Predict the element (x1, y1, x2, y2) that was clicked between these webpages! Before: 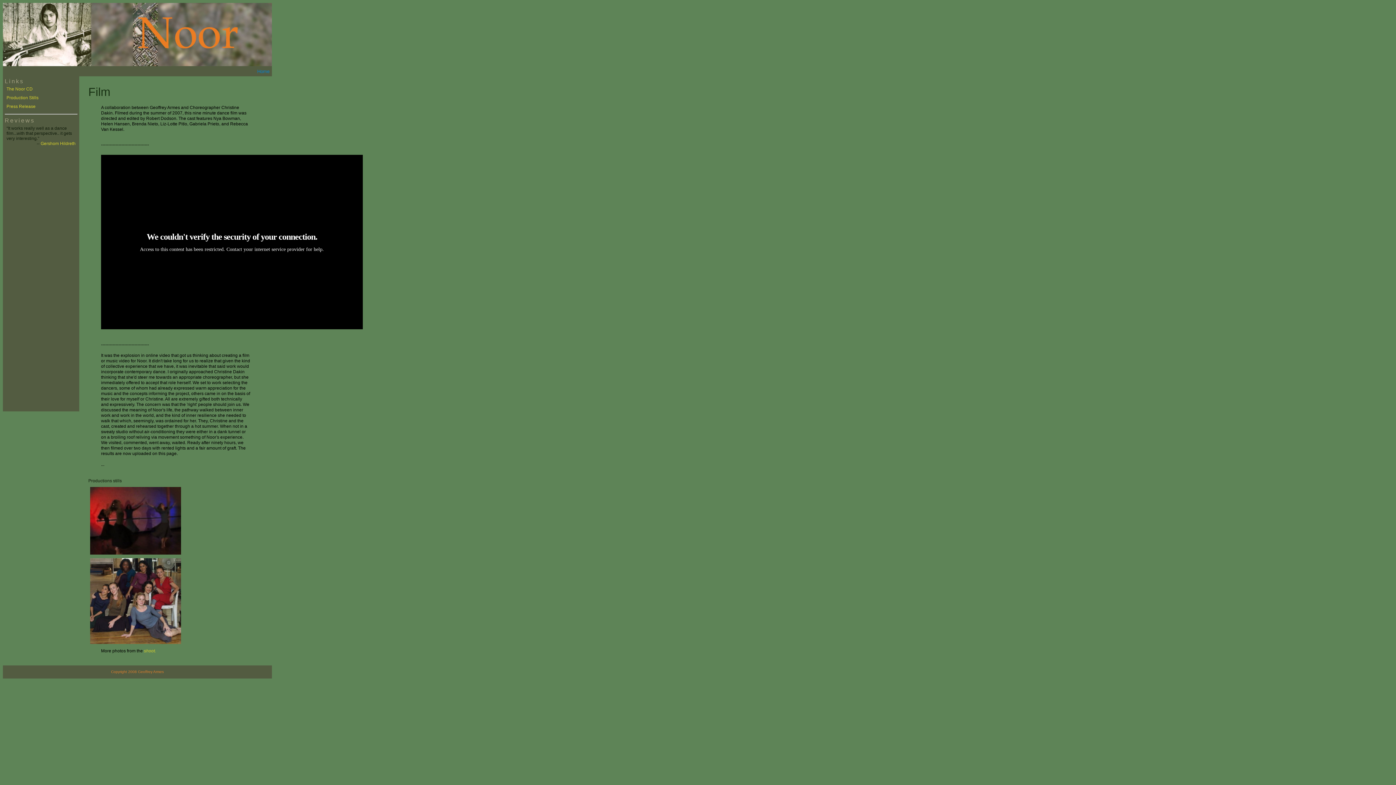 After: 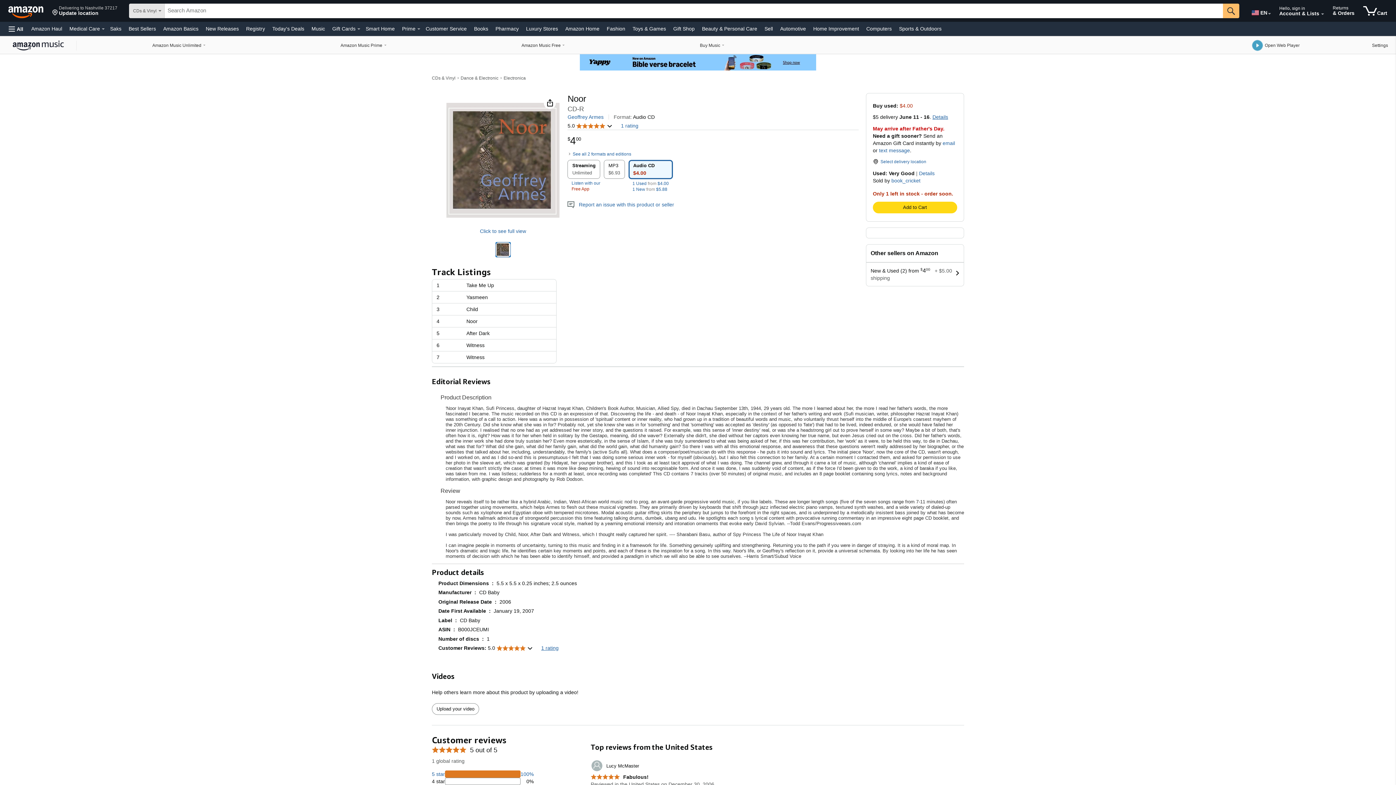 Action: bbox: (6, 86, 32, 91) label: The Noor CD